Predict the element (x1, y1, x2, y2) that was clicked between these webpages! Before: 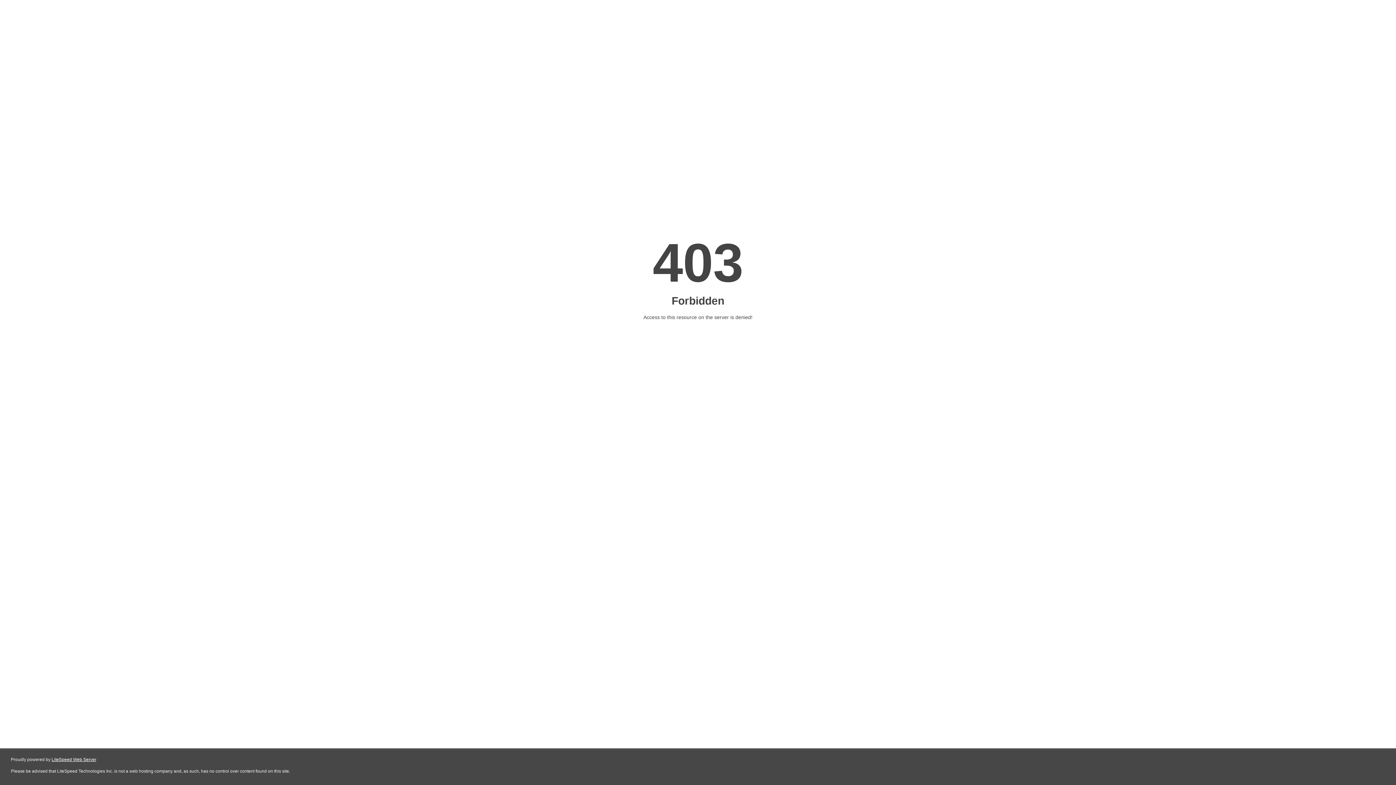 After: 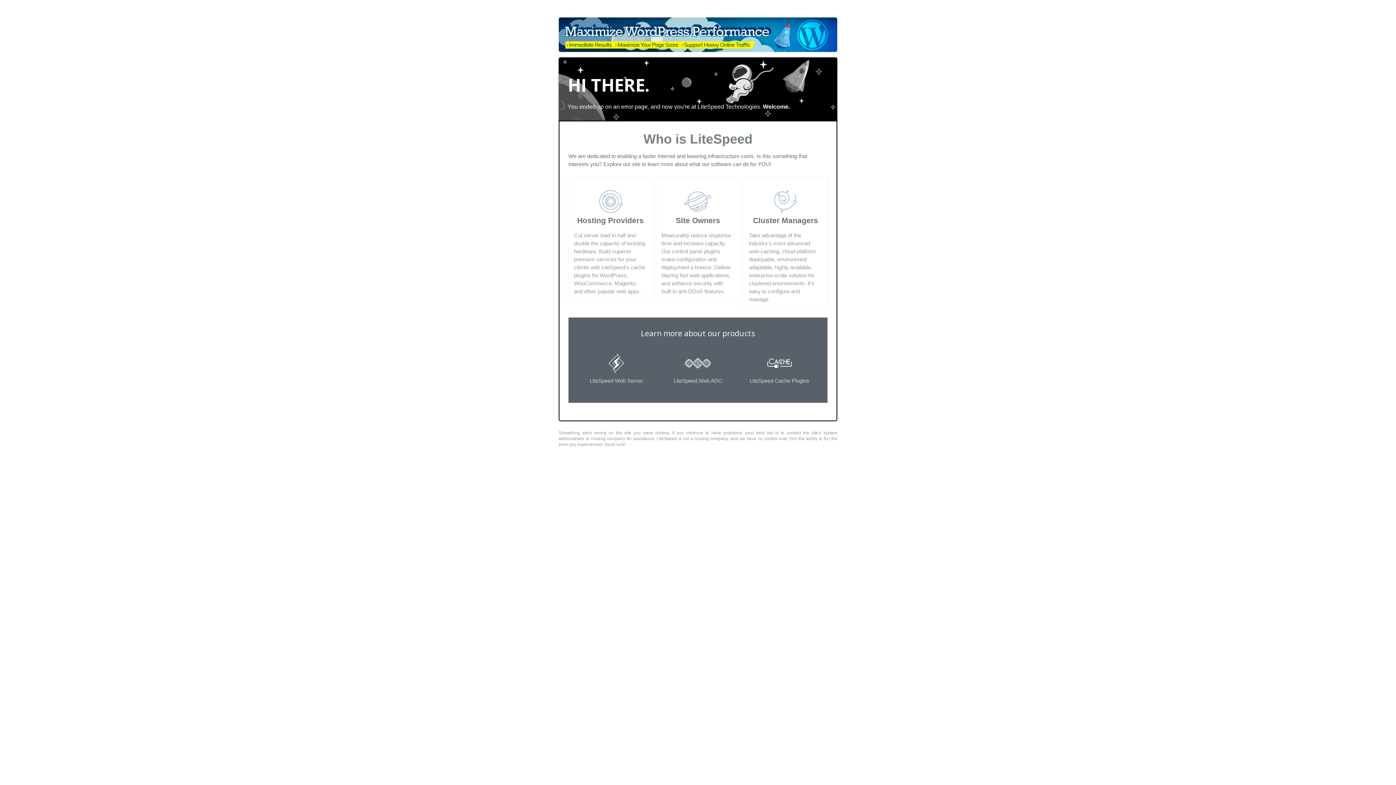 Action: label: LiteSpeed Web Server bbox: (51, 757, 96, 762)